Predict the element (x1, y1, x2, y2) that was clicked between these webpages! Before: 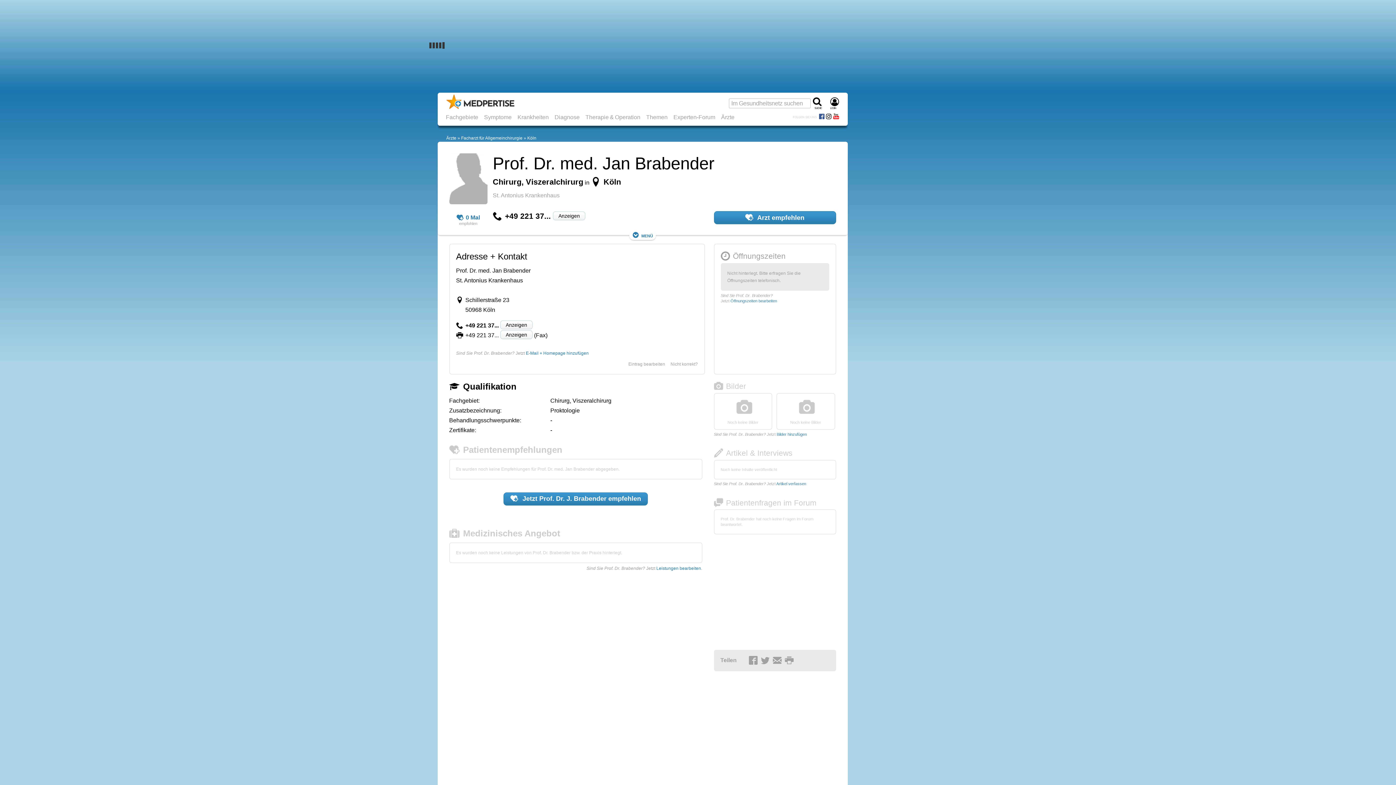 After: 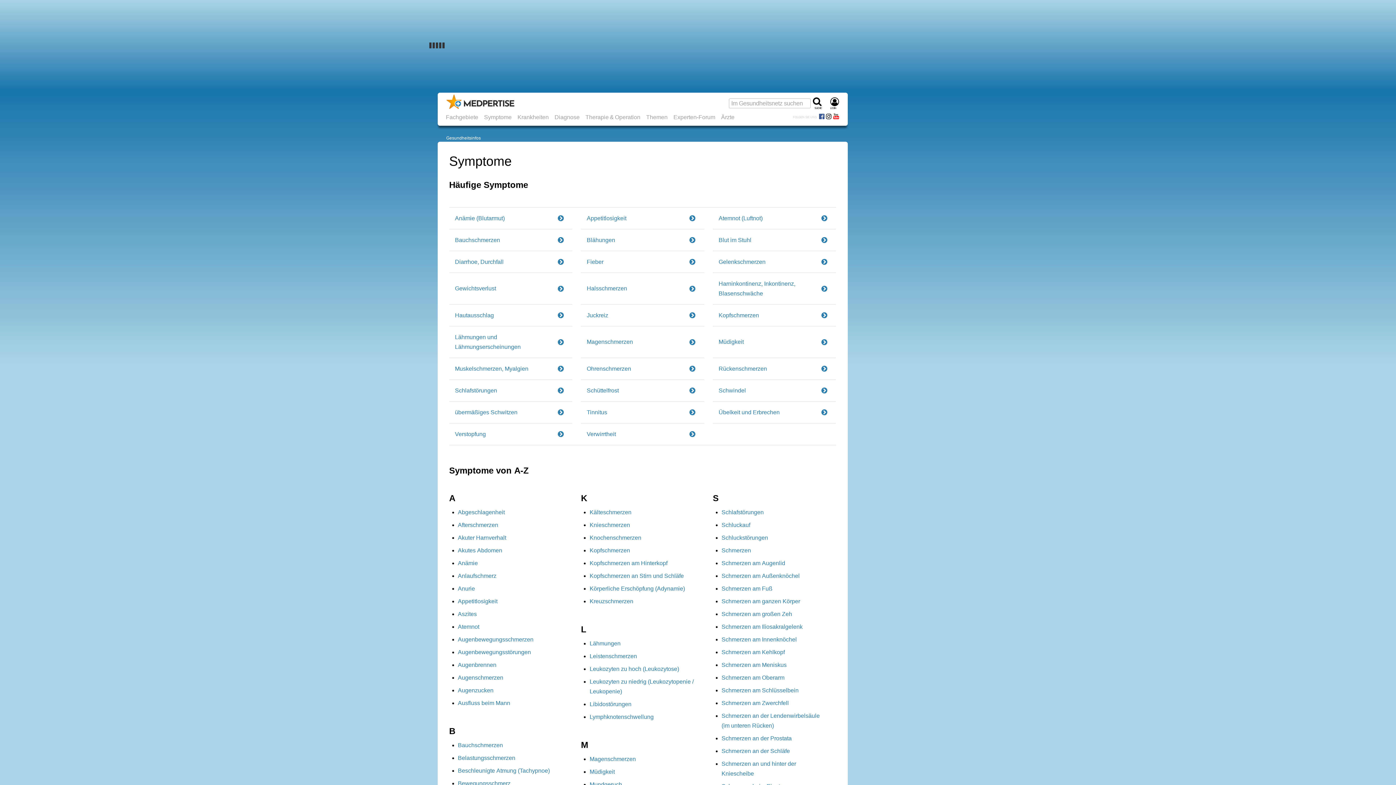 Action: bbox: (481, 110, 514, 123) label: Symptome